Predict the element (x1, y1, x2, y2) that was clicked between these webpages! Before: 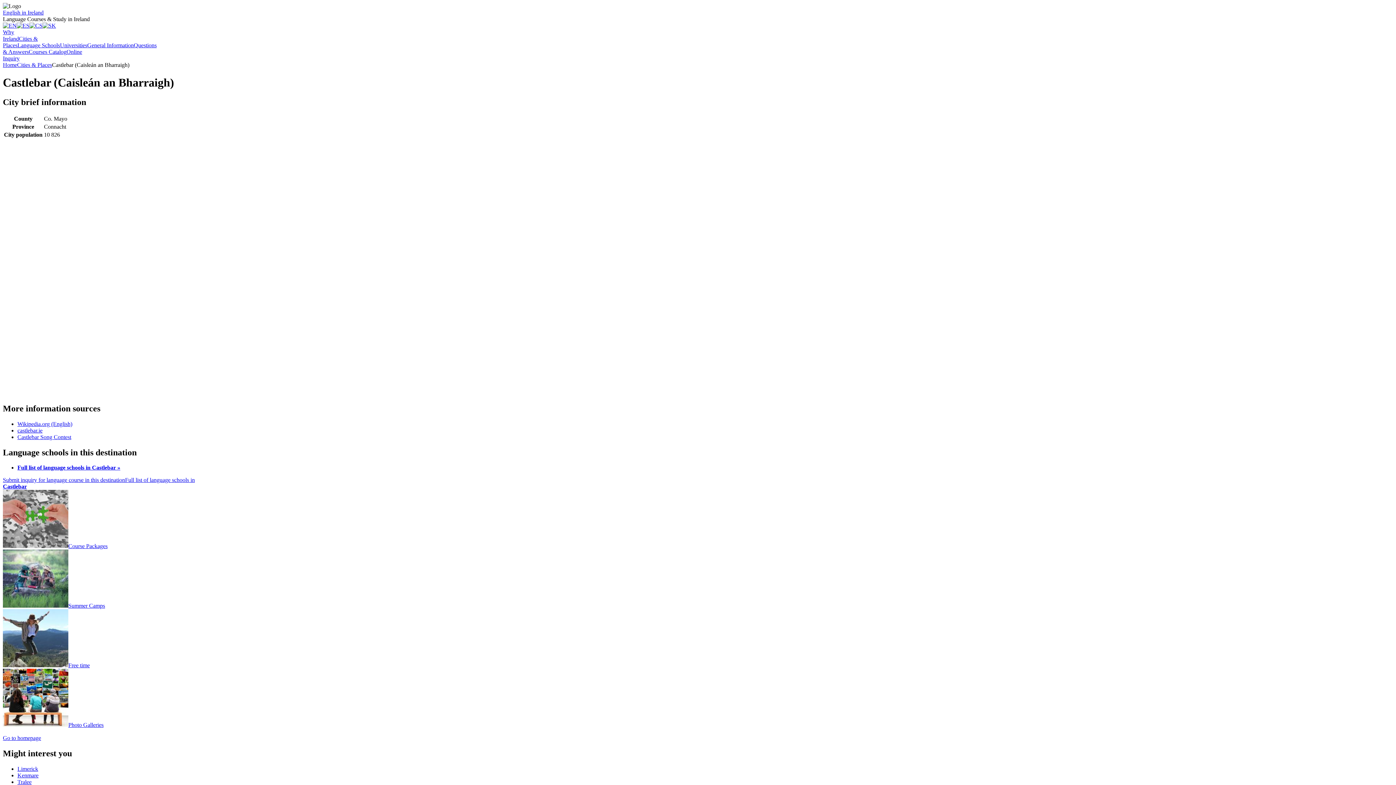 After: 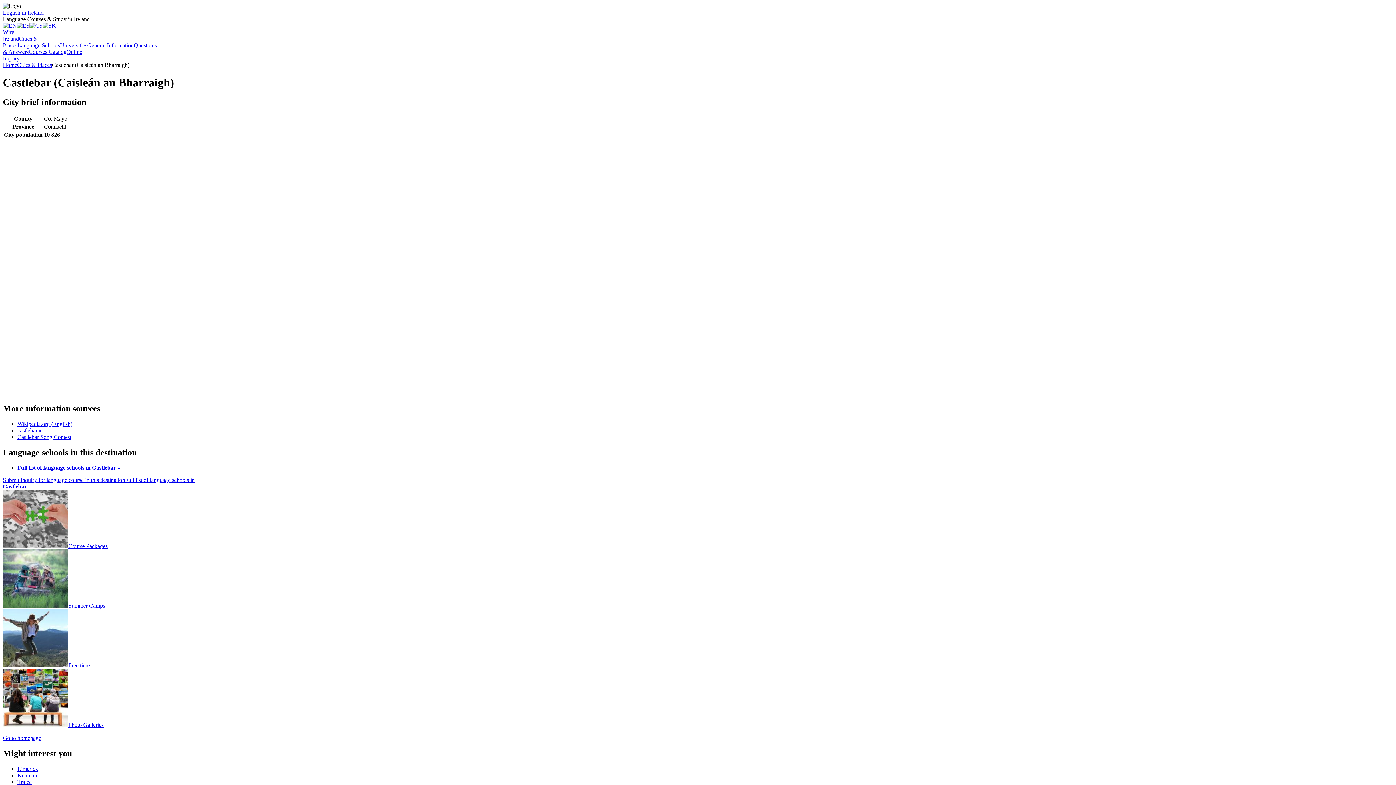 Action: label: Castlebar Song Contest bbox: (17, 434, 71, 440)